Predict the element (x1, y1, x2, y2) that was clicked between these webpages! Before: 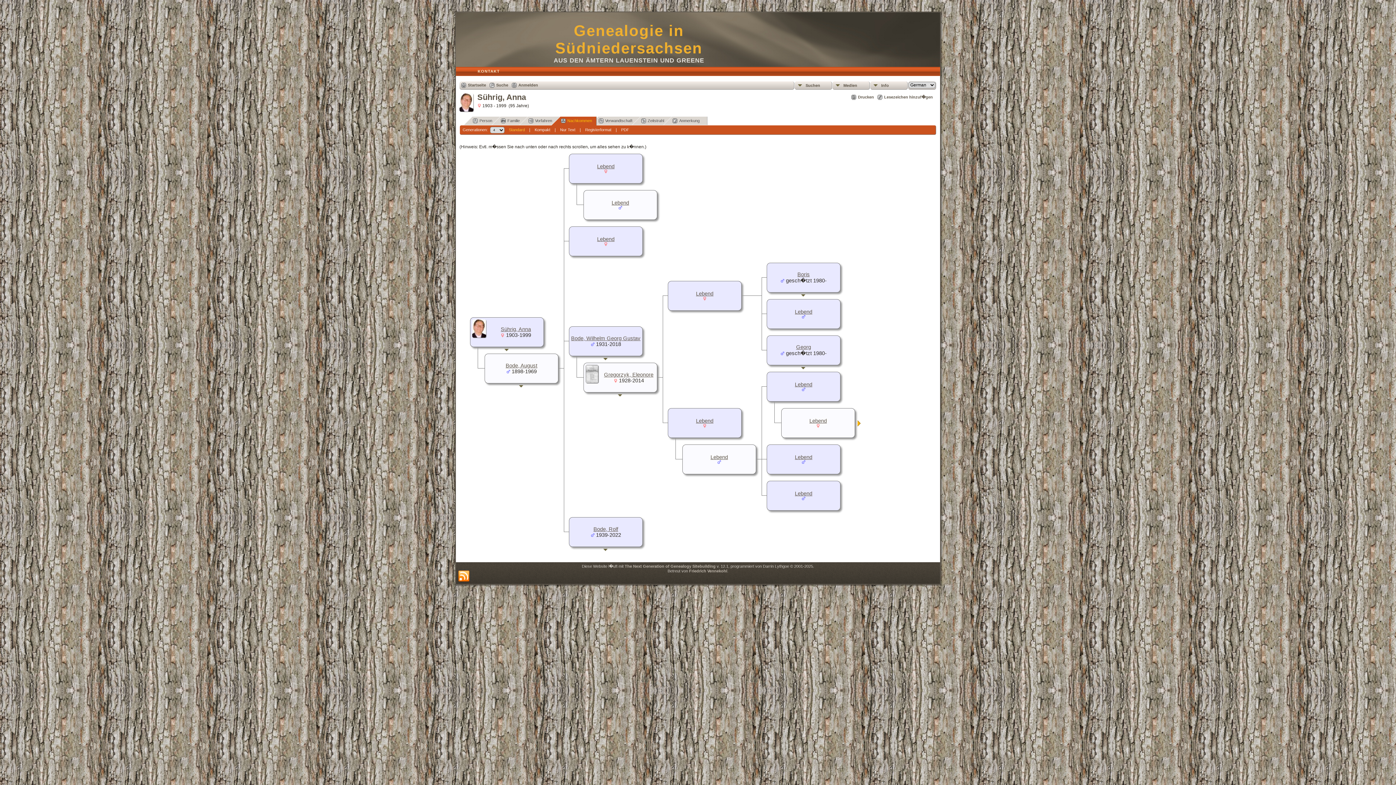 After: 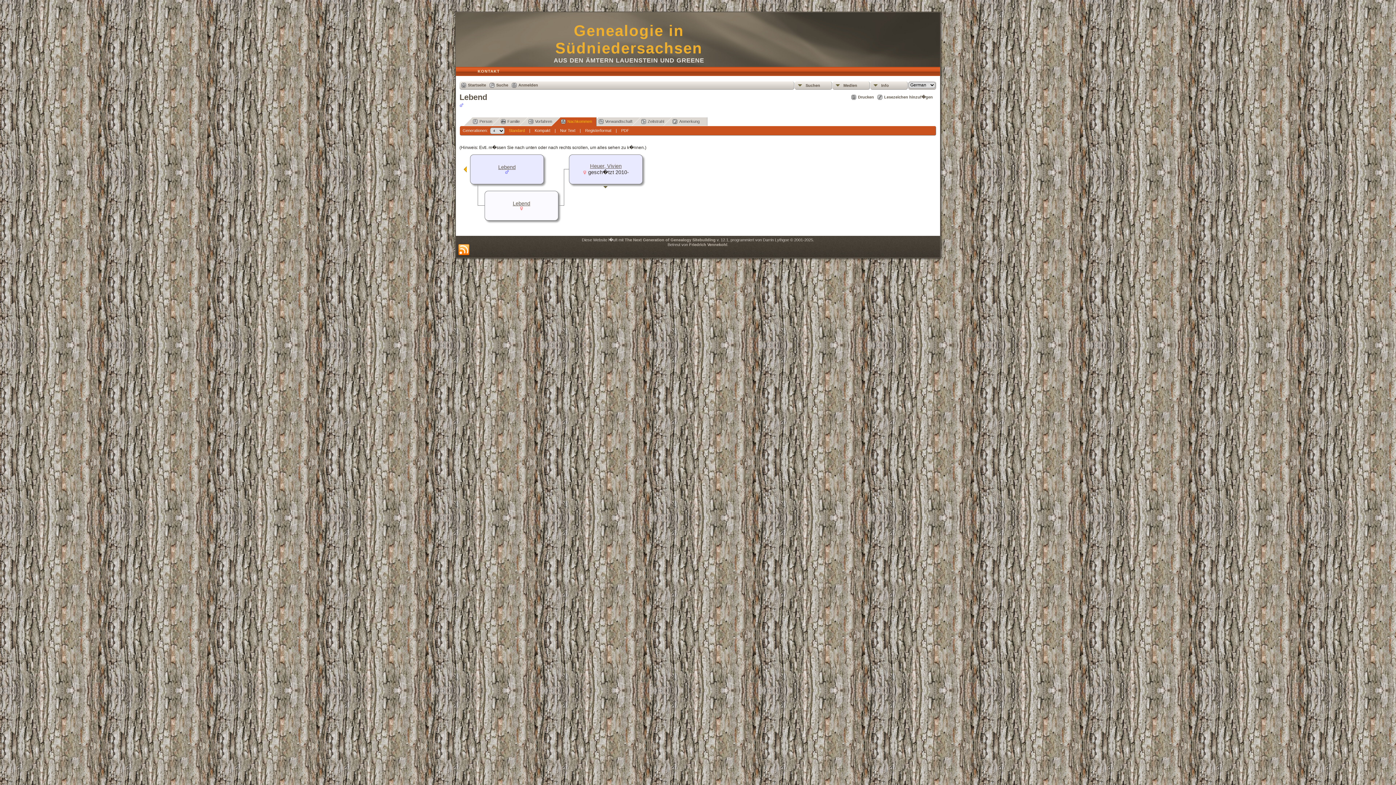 Action: bbox: (857, 422, 861, 427)